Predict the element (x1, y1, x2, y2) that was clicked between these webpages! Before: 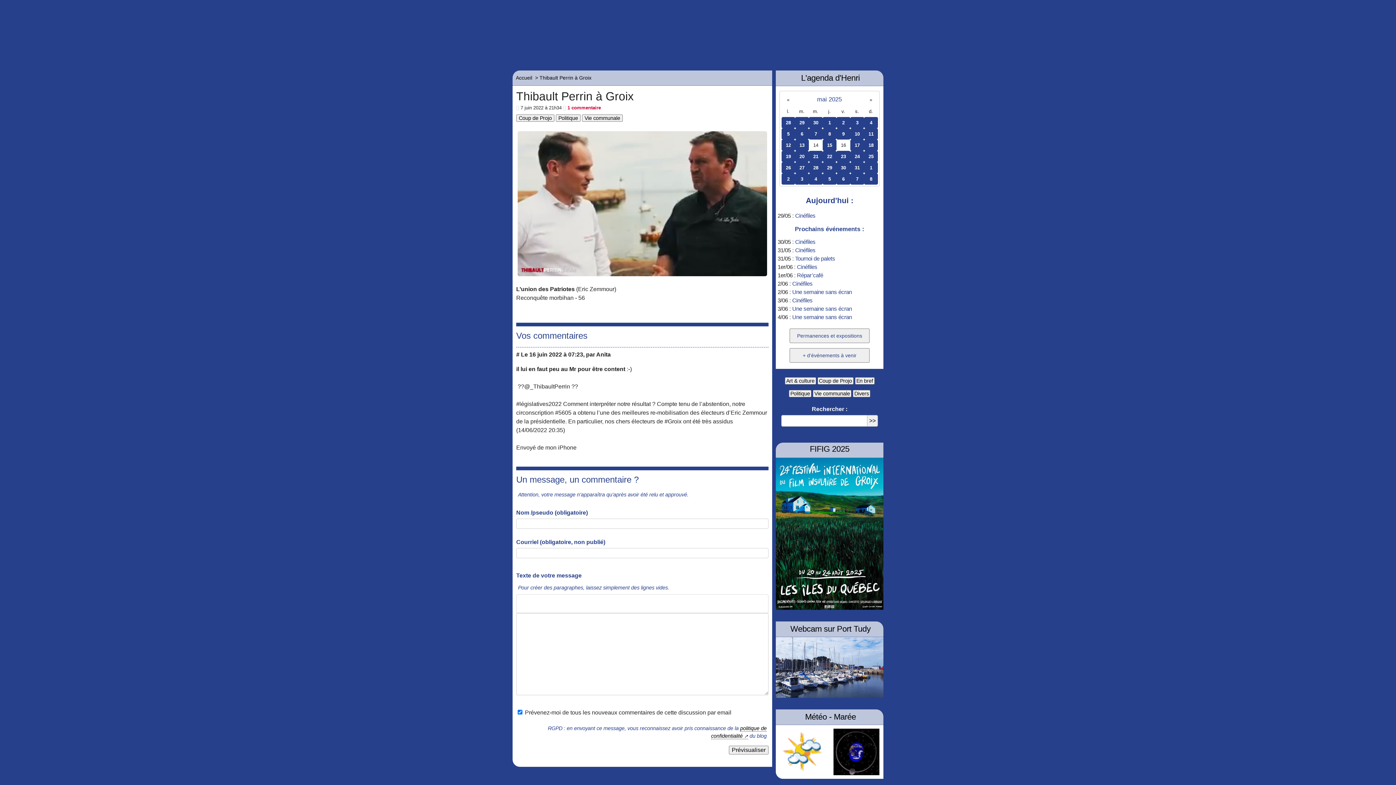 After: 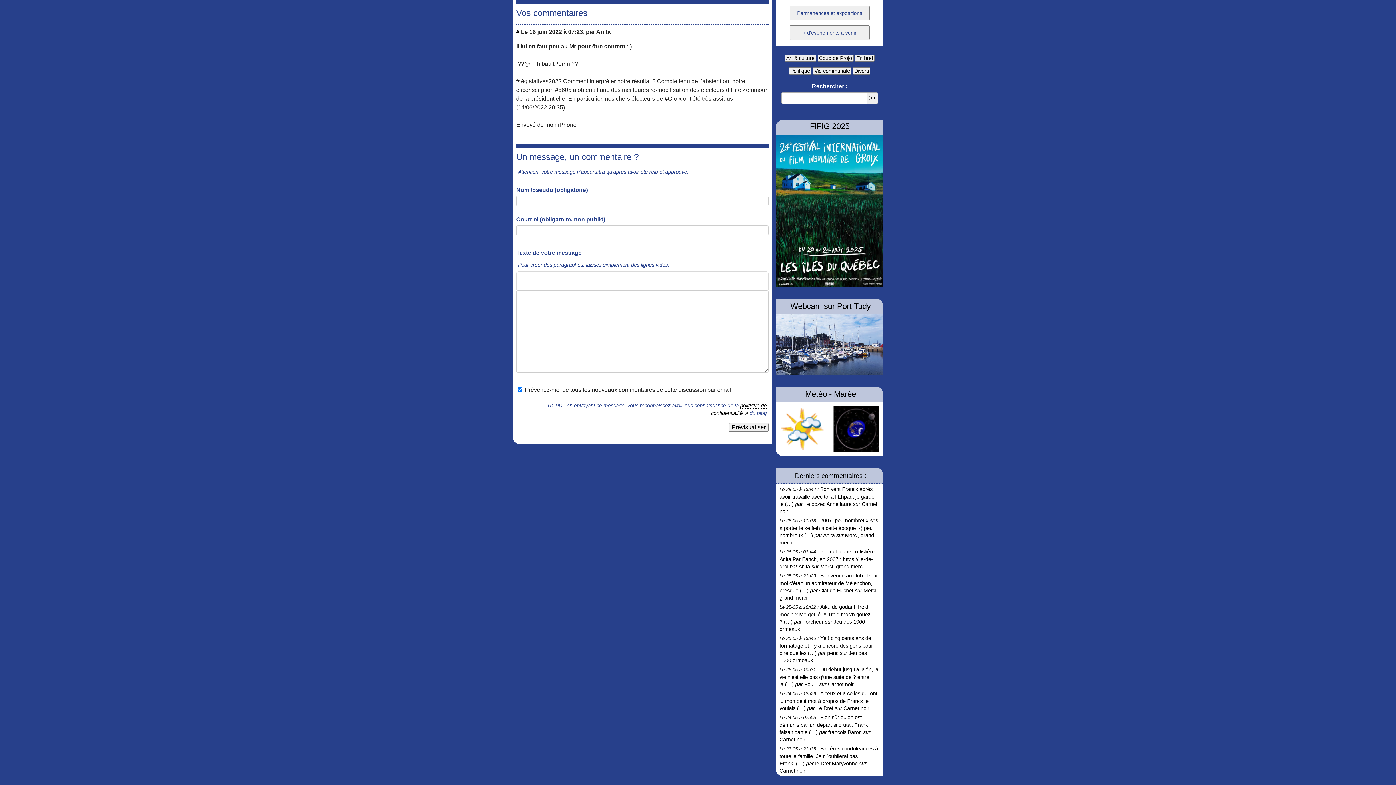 Action: bbox: (567, 105, 601, 110) label: 1 commentaire